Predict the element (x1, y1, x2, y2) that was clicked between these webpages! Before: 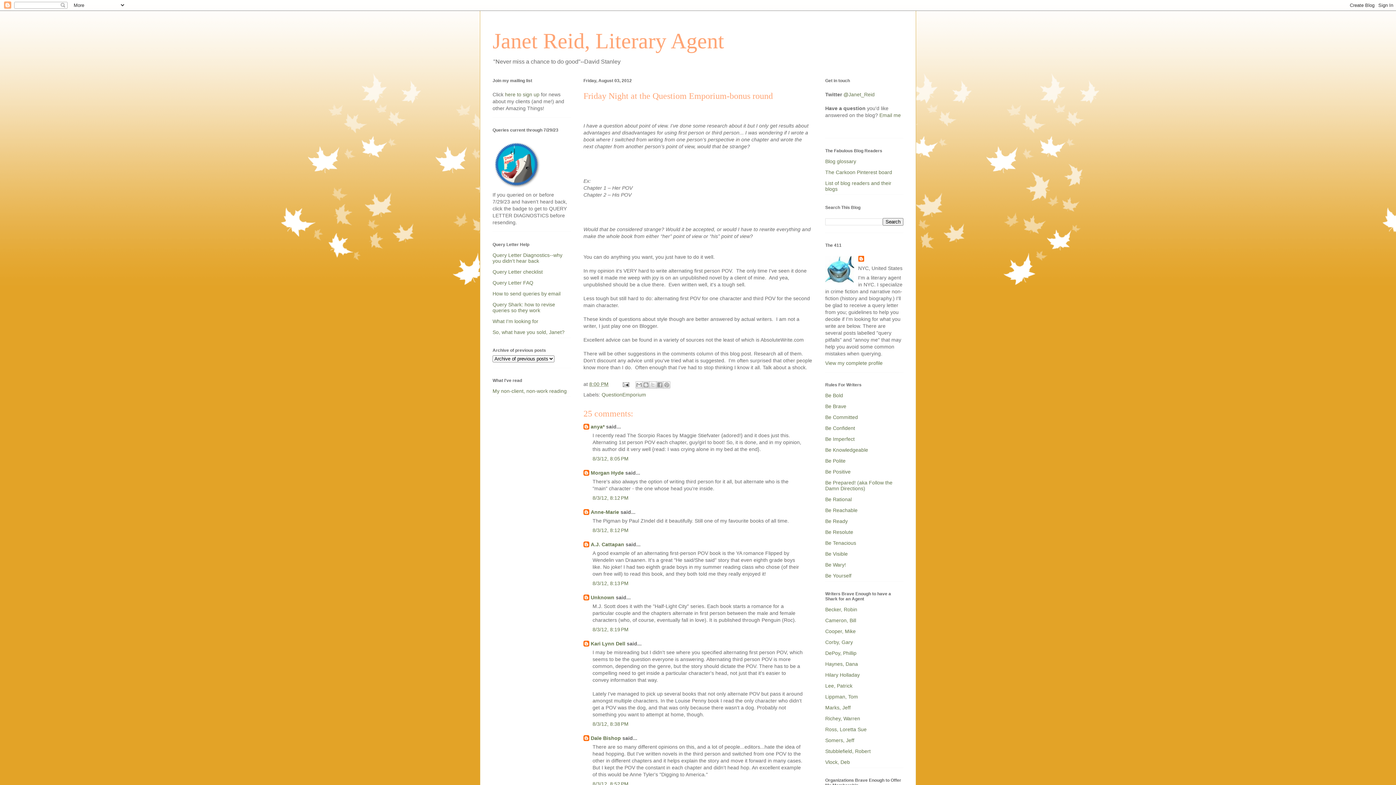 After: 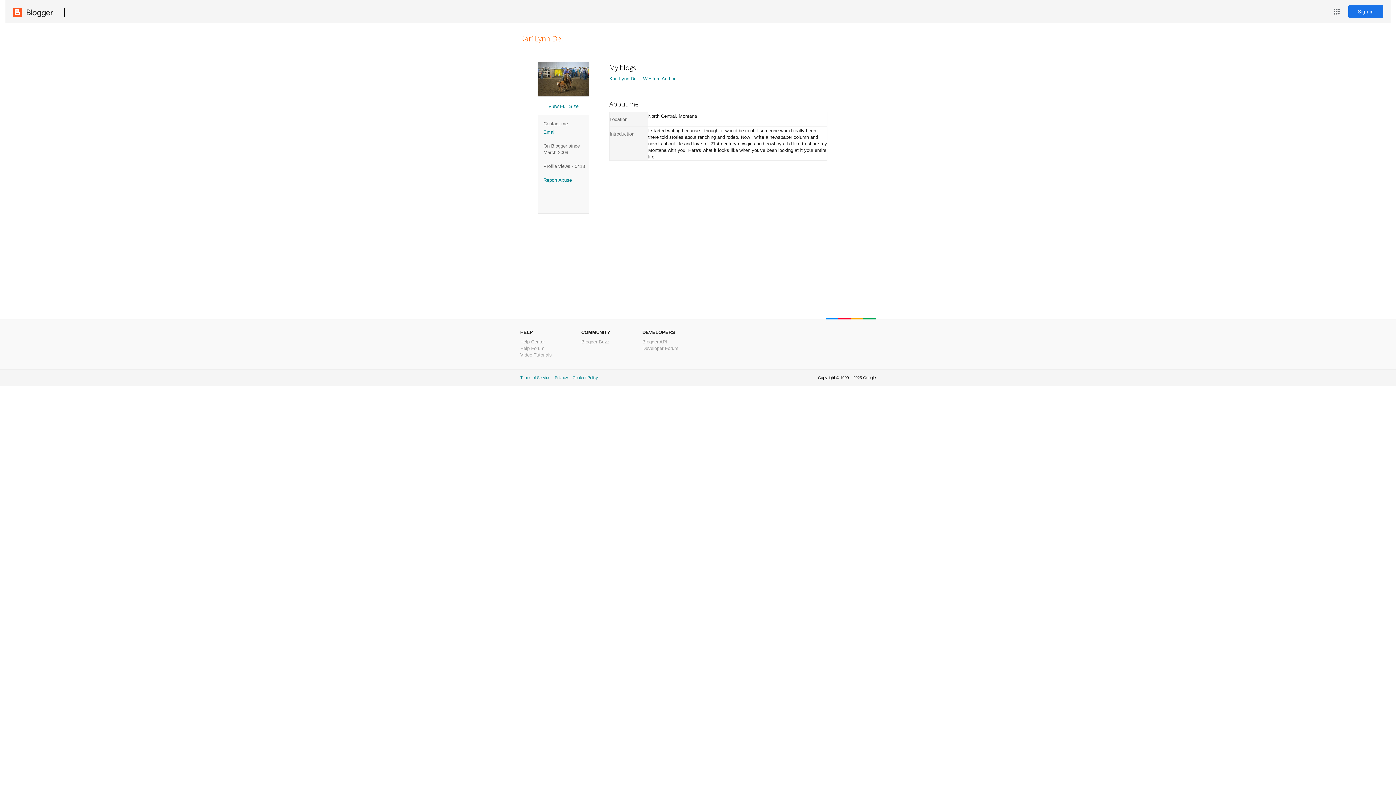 Action: bbox: (590, 641, 625, 646) label: Kari Lynn Dell